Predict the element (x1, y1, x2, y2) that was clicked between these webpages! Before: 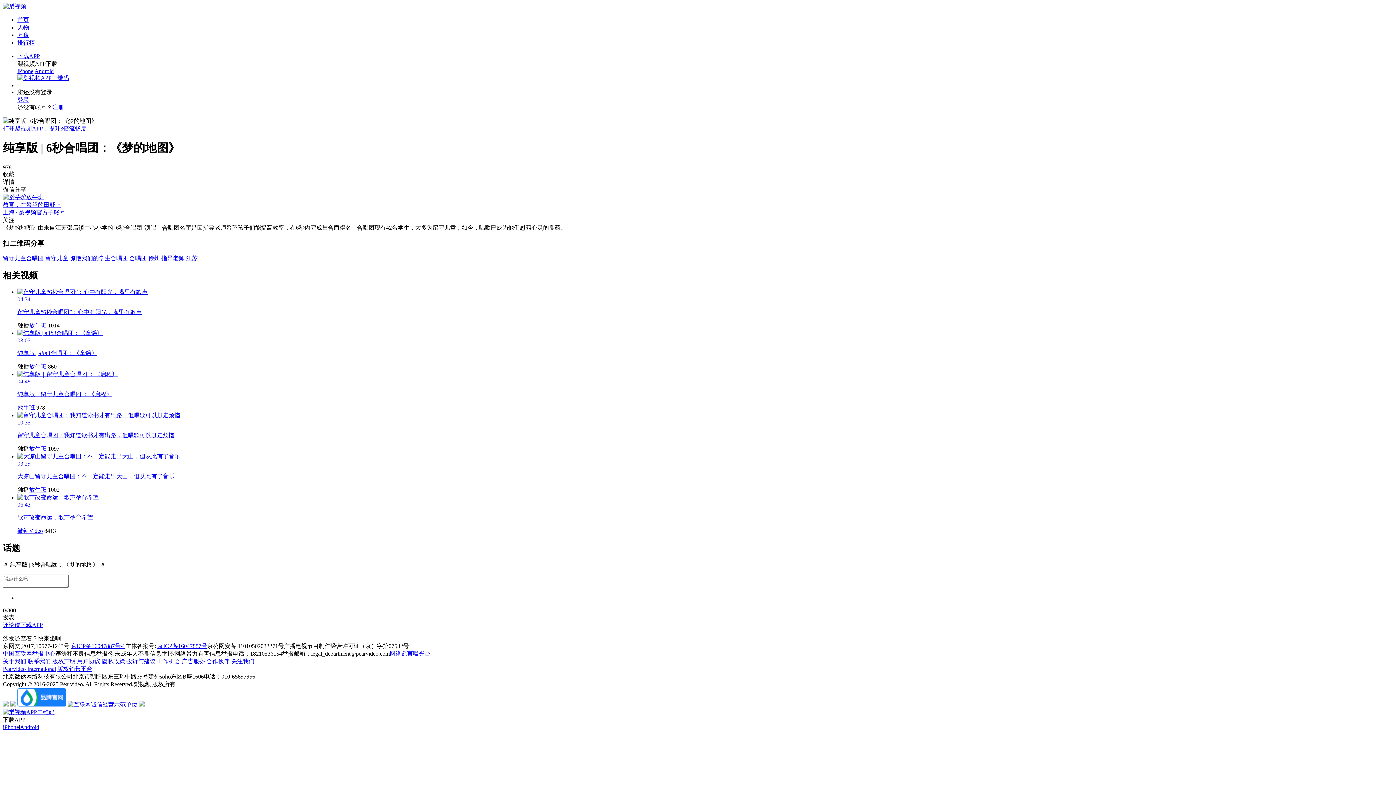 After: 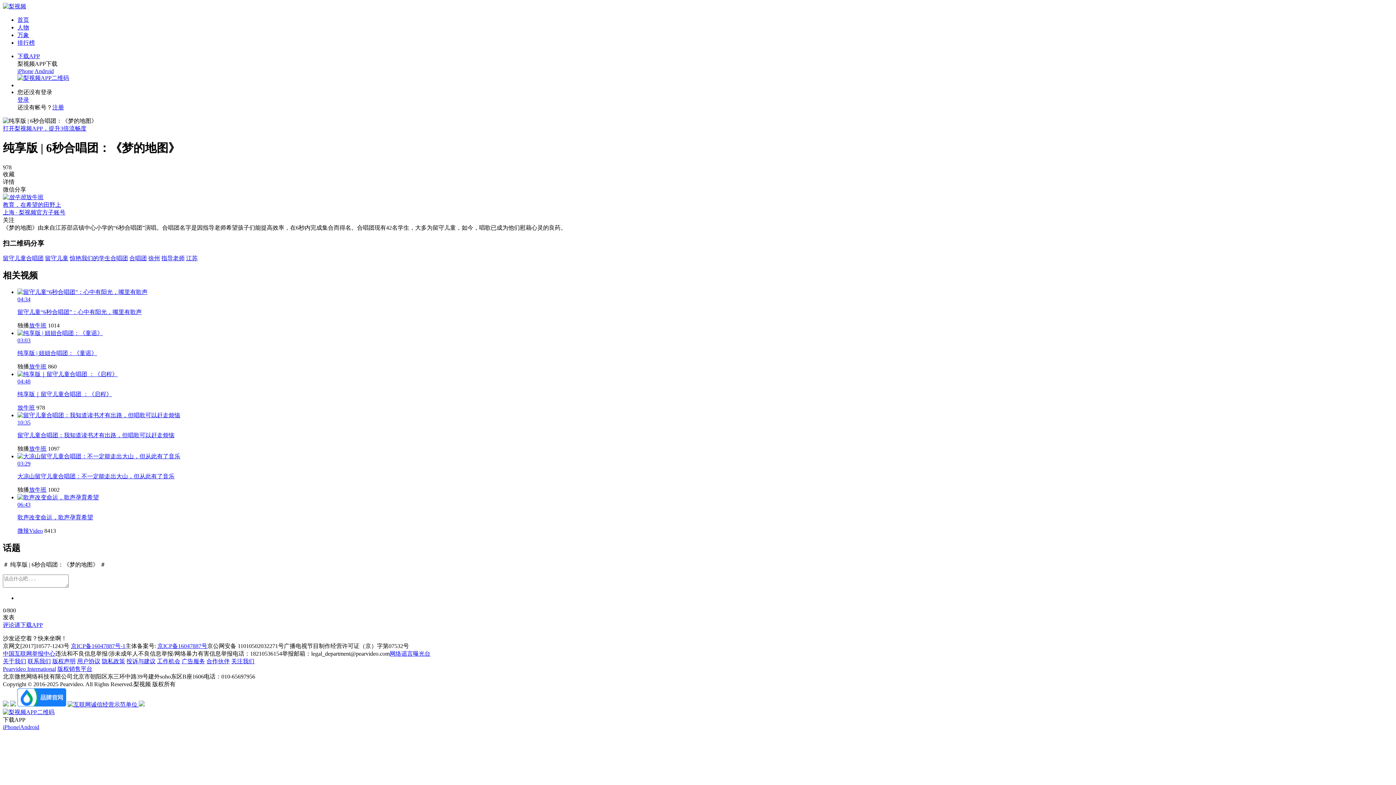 Action: bbox: (27, 658, 50, 664) label: 联系我们